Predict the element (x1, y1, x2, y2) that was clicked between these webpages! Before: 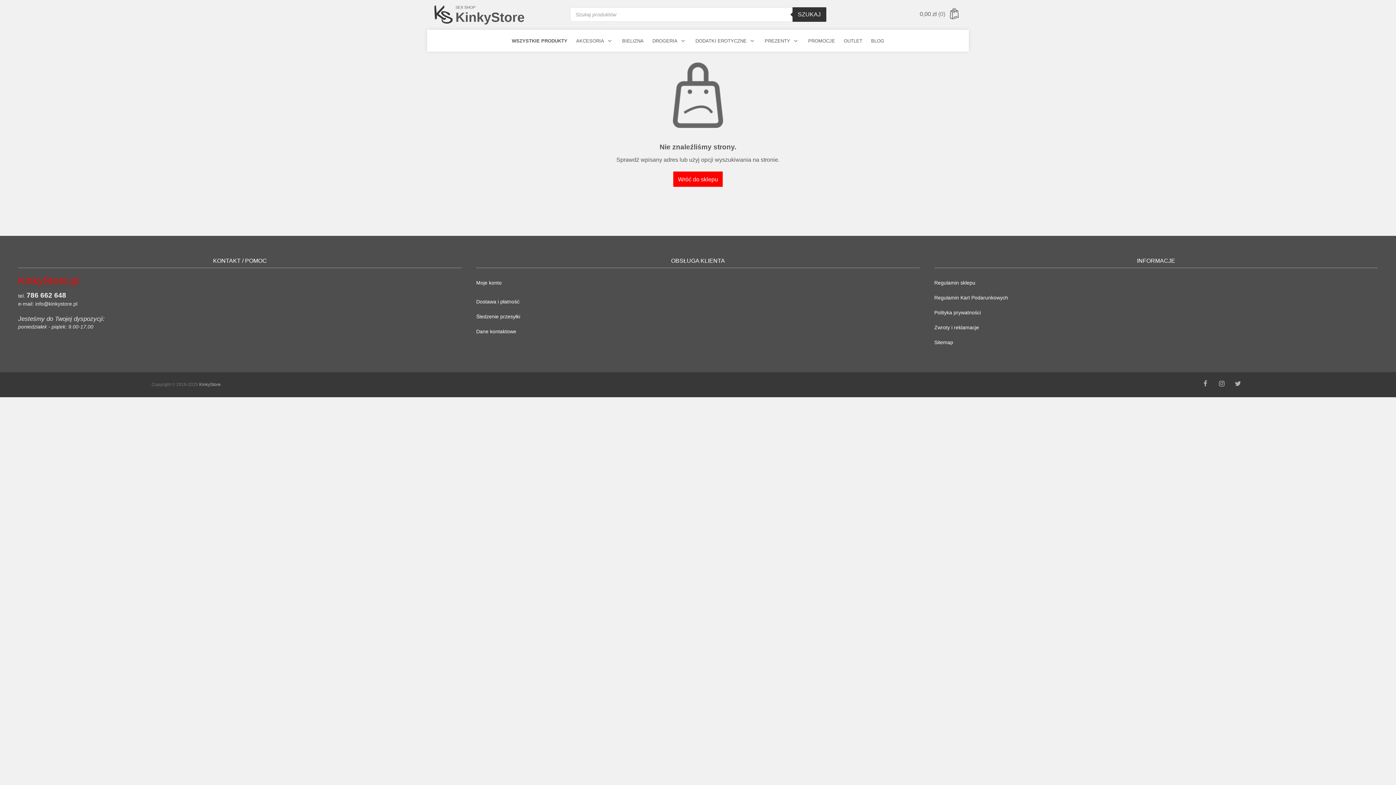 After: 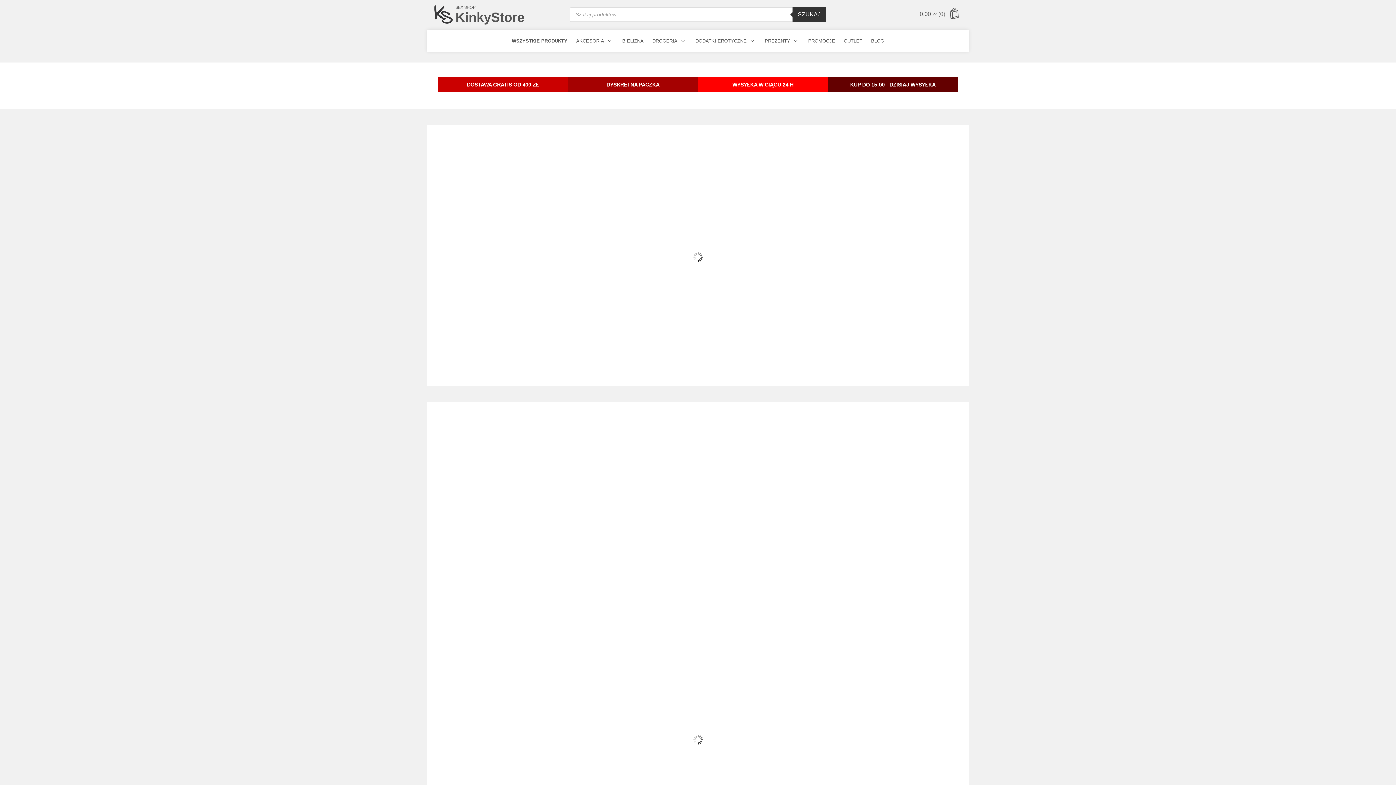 Action: bbox: (434, 10, 452, 17)